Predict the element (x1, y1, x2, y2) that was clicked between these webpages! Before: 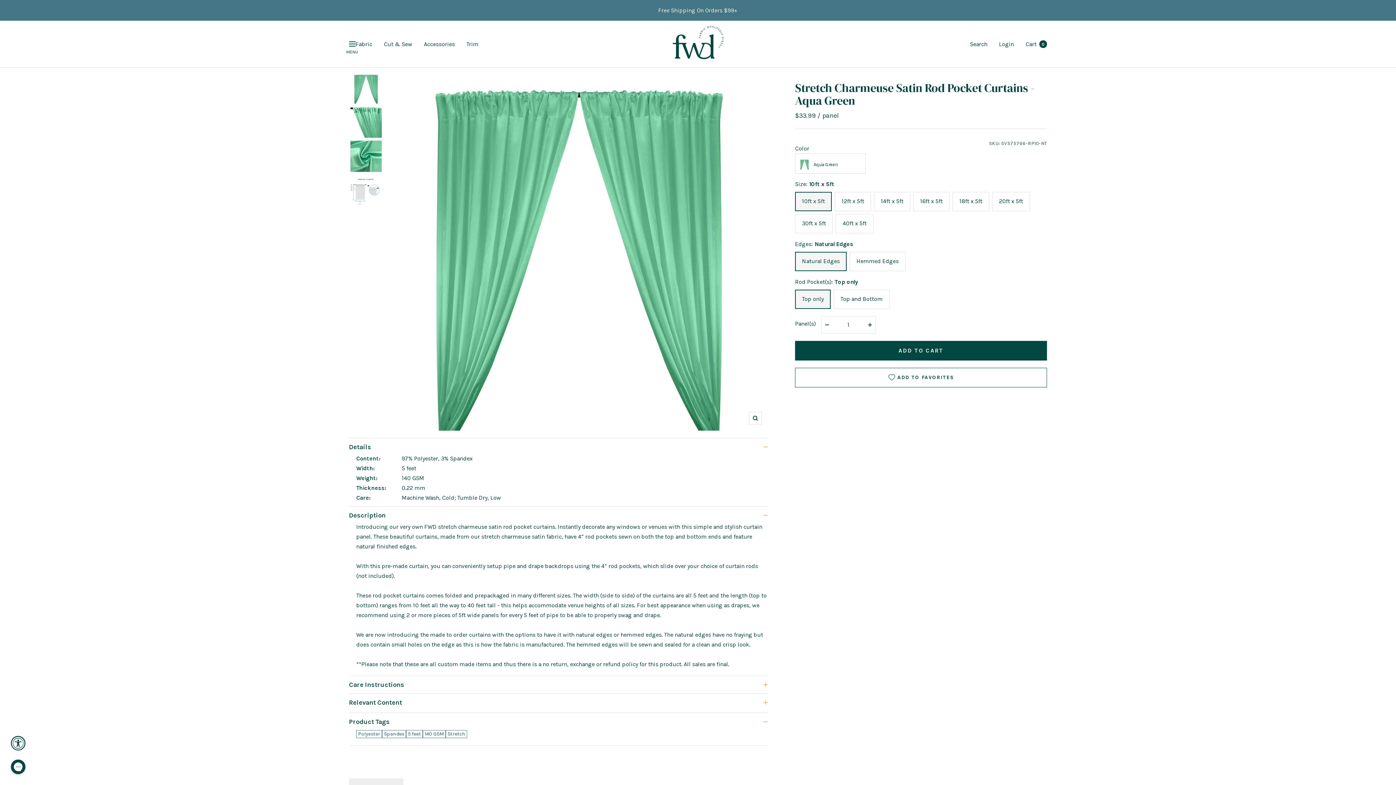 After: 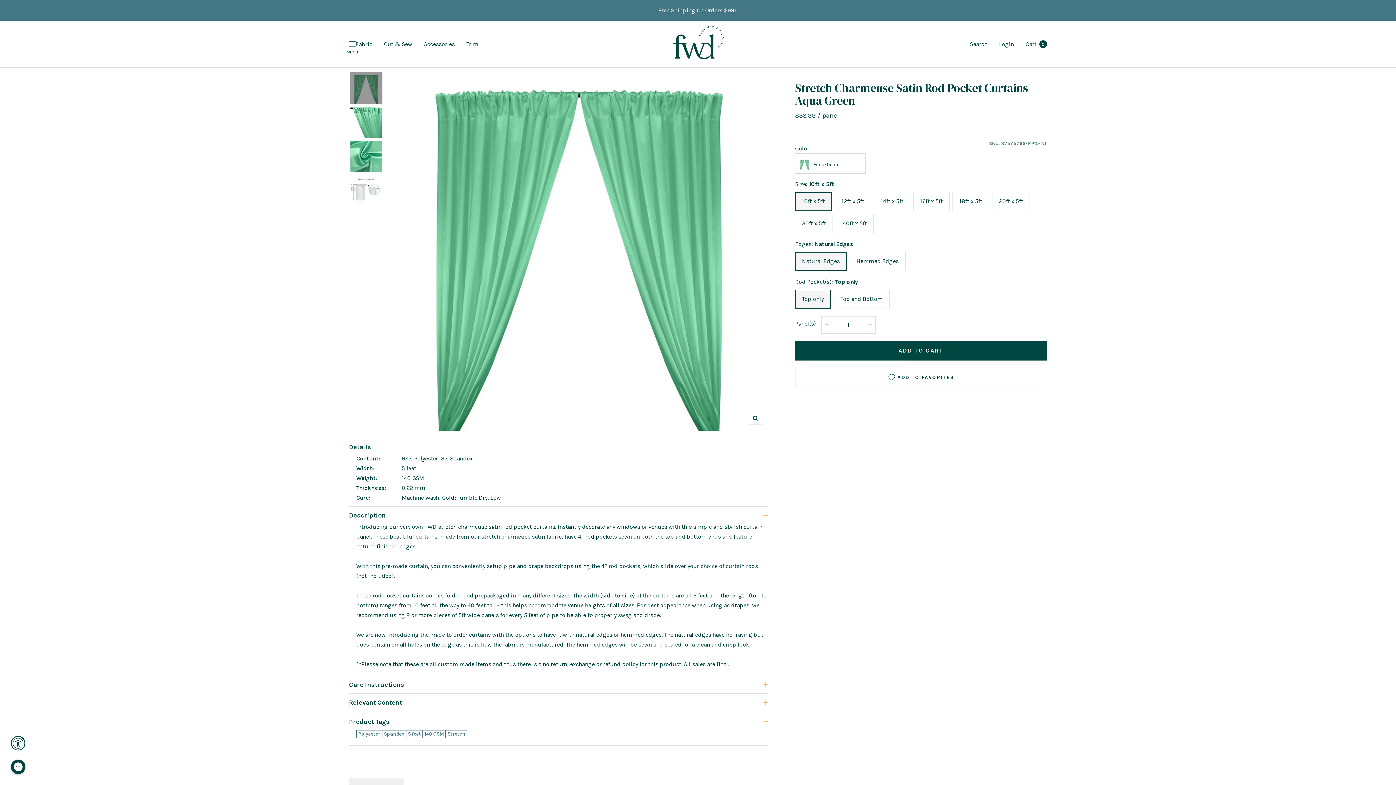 Action: bbox: (349, 70, 383, 105)